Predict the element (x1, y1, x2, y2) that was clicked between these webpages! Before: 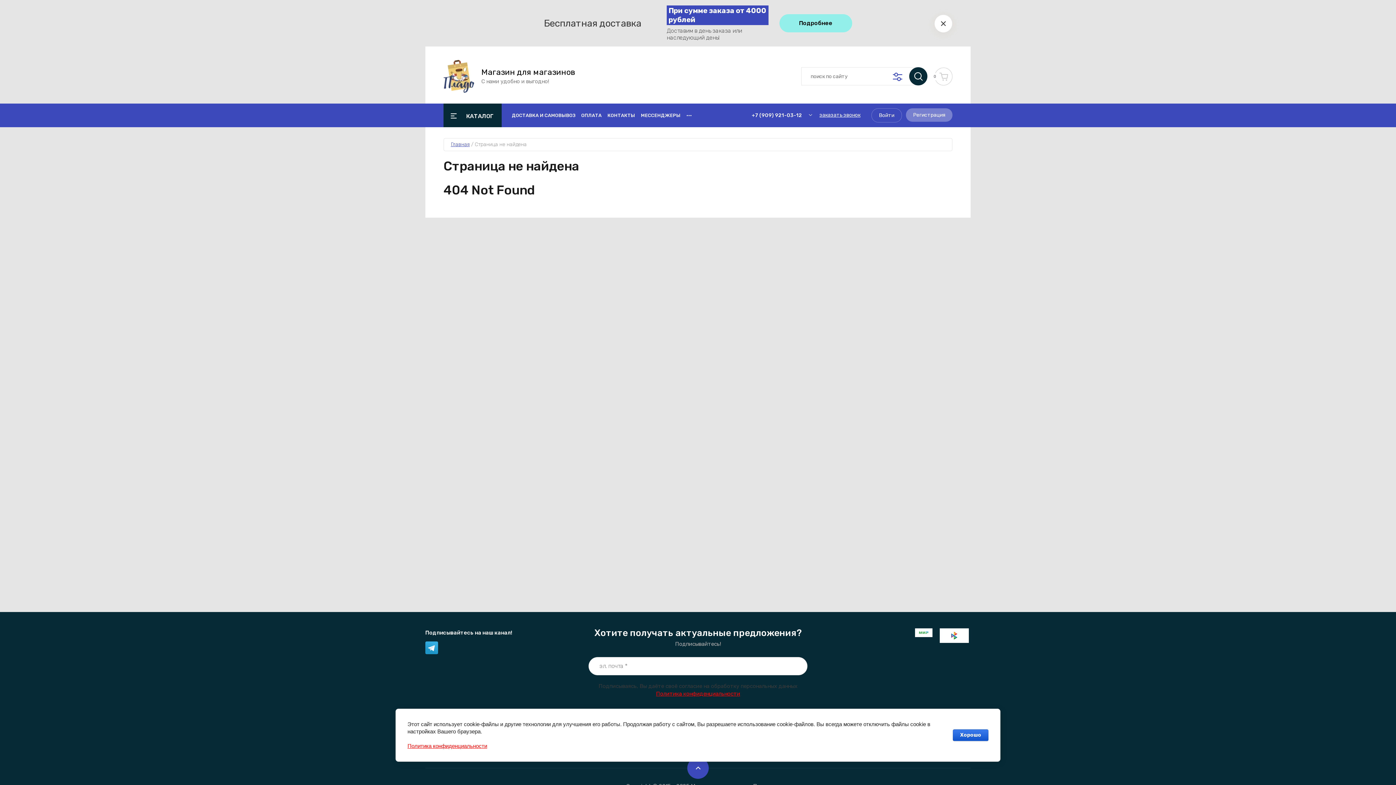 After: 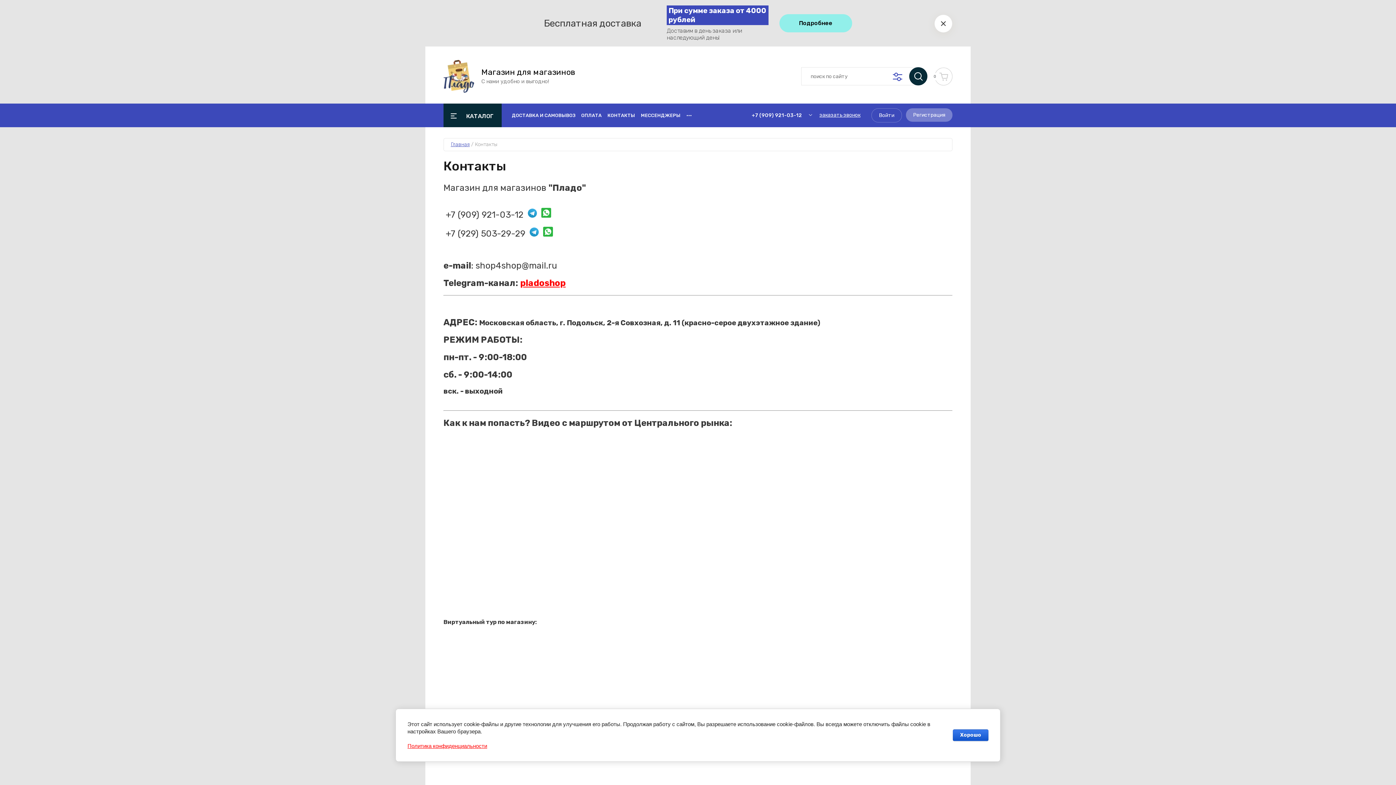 Action: bbox: (607, 112, 635, 118) label: КОНТАКТЫ